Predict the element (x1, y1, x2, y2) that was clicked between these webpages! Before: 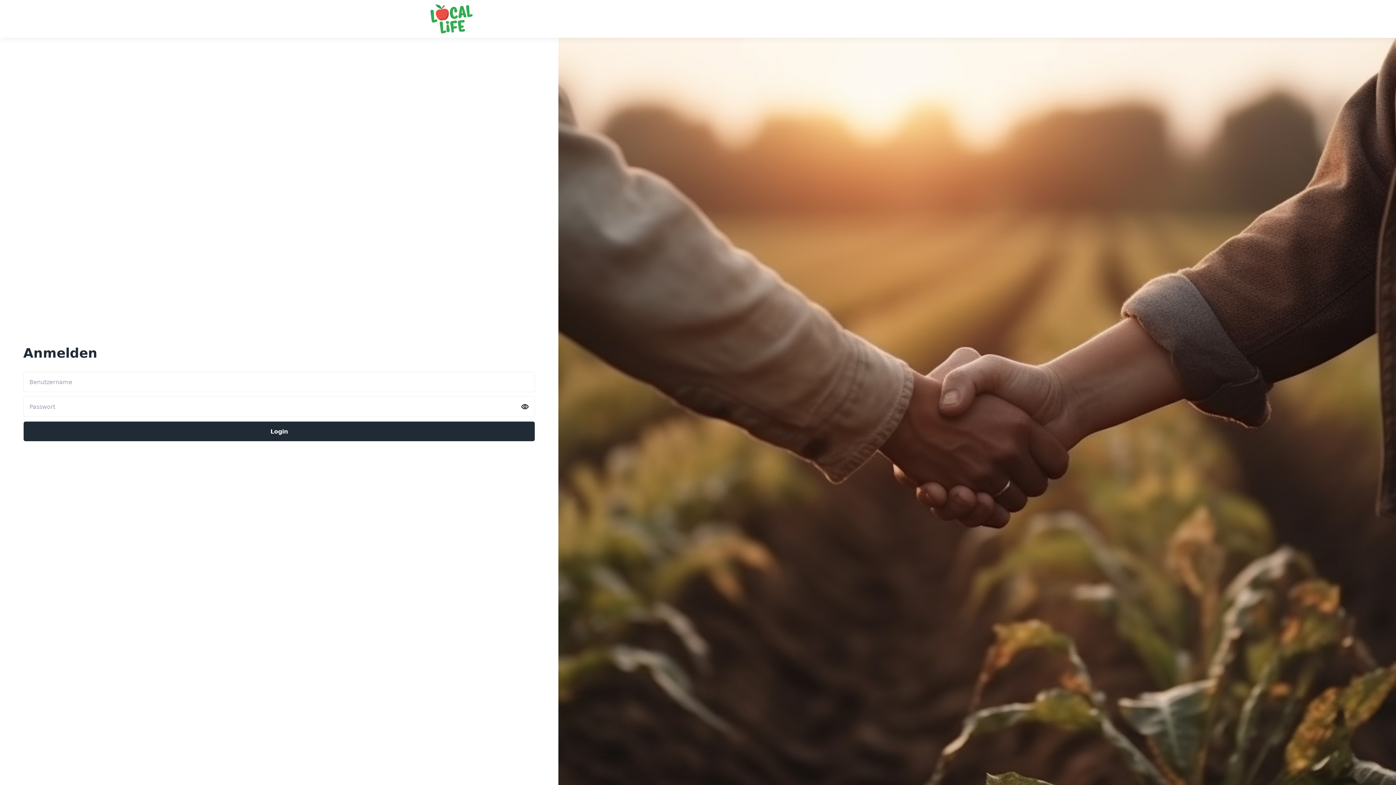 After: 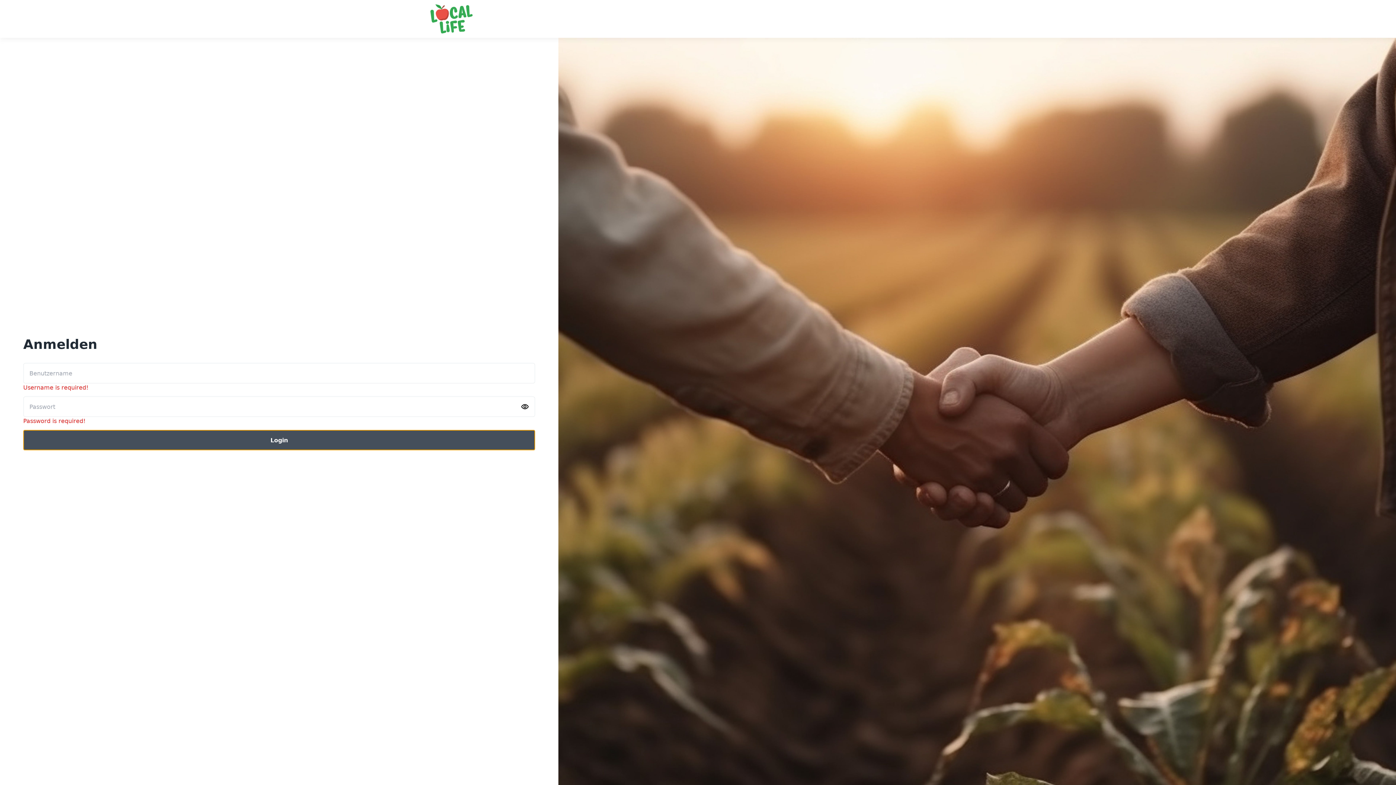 Action: label: Login bbox: (23, 421, 535, 441)